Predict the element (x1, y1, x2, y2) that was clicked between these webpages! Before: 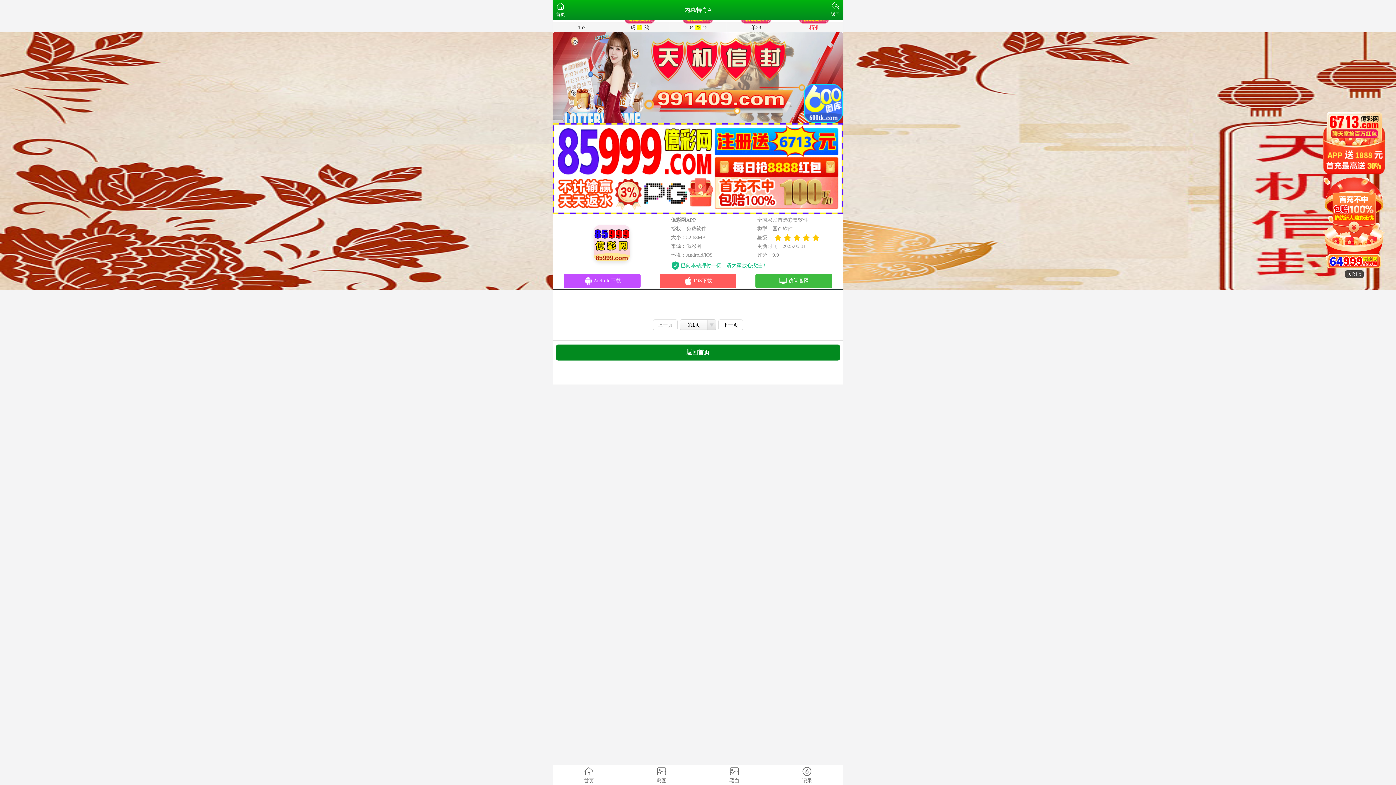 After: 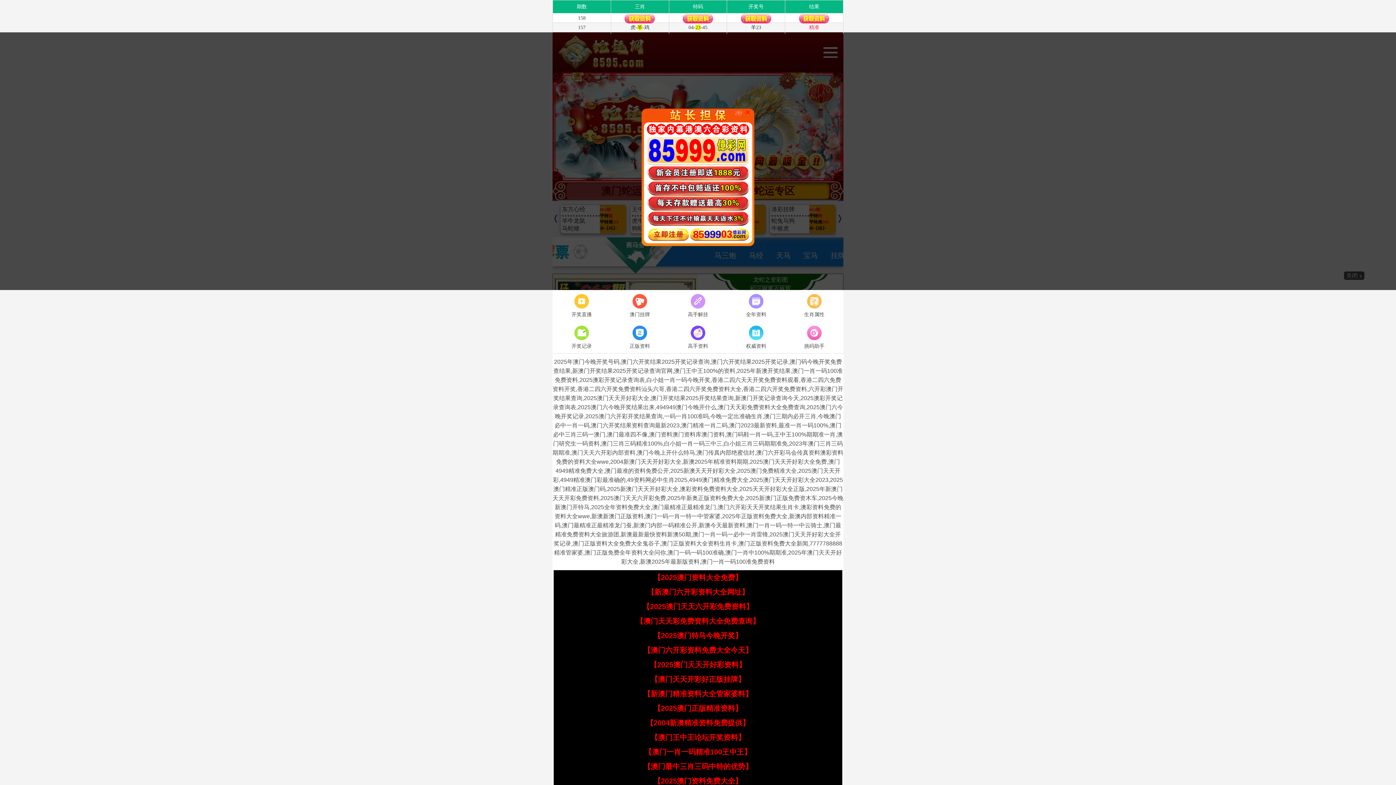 Action: bbox: (552, 765, 625, 785) label: 首页